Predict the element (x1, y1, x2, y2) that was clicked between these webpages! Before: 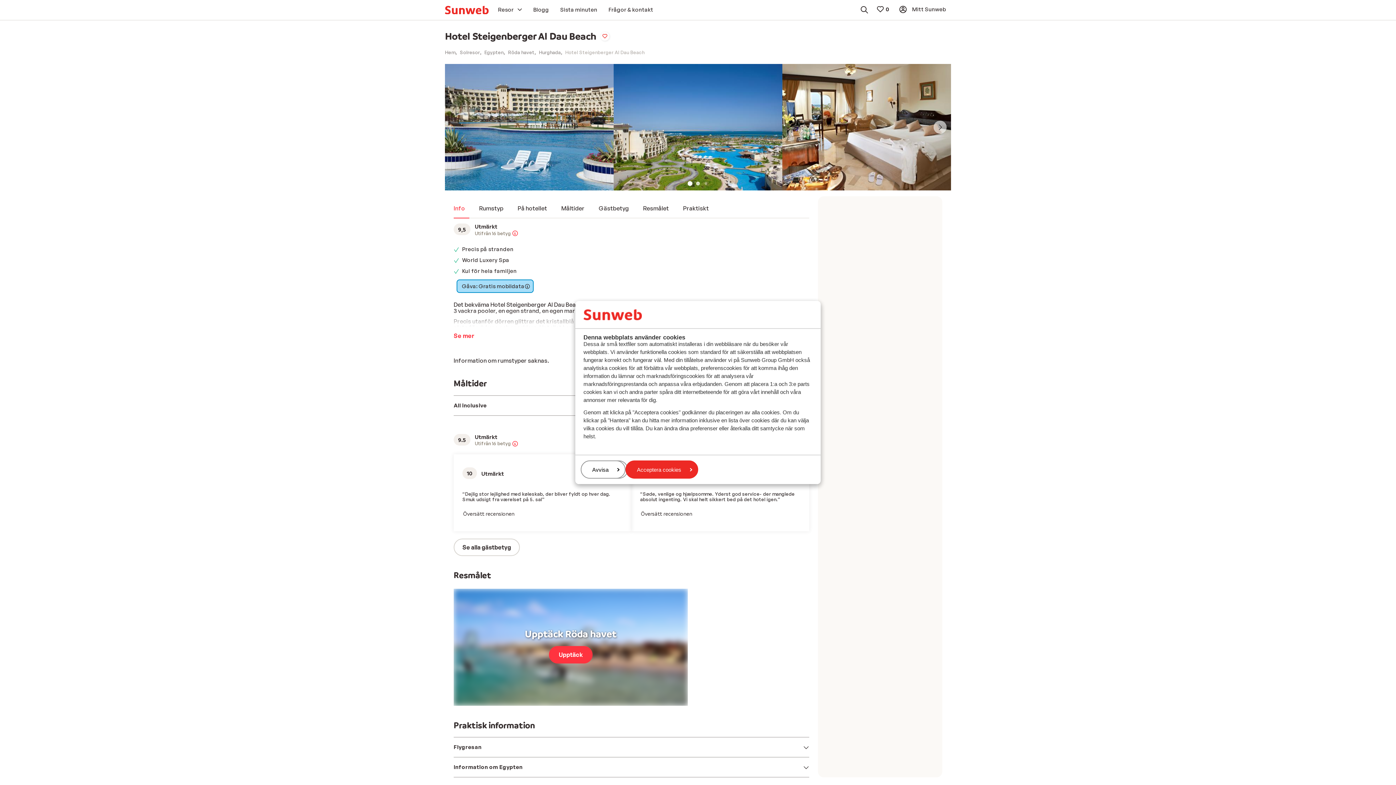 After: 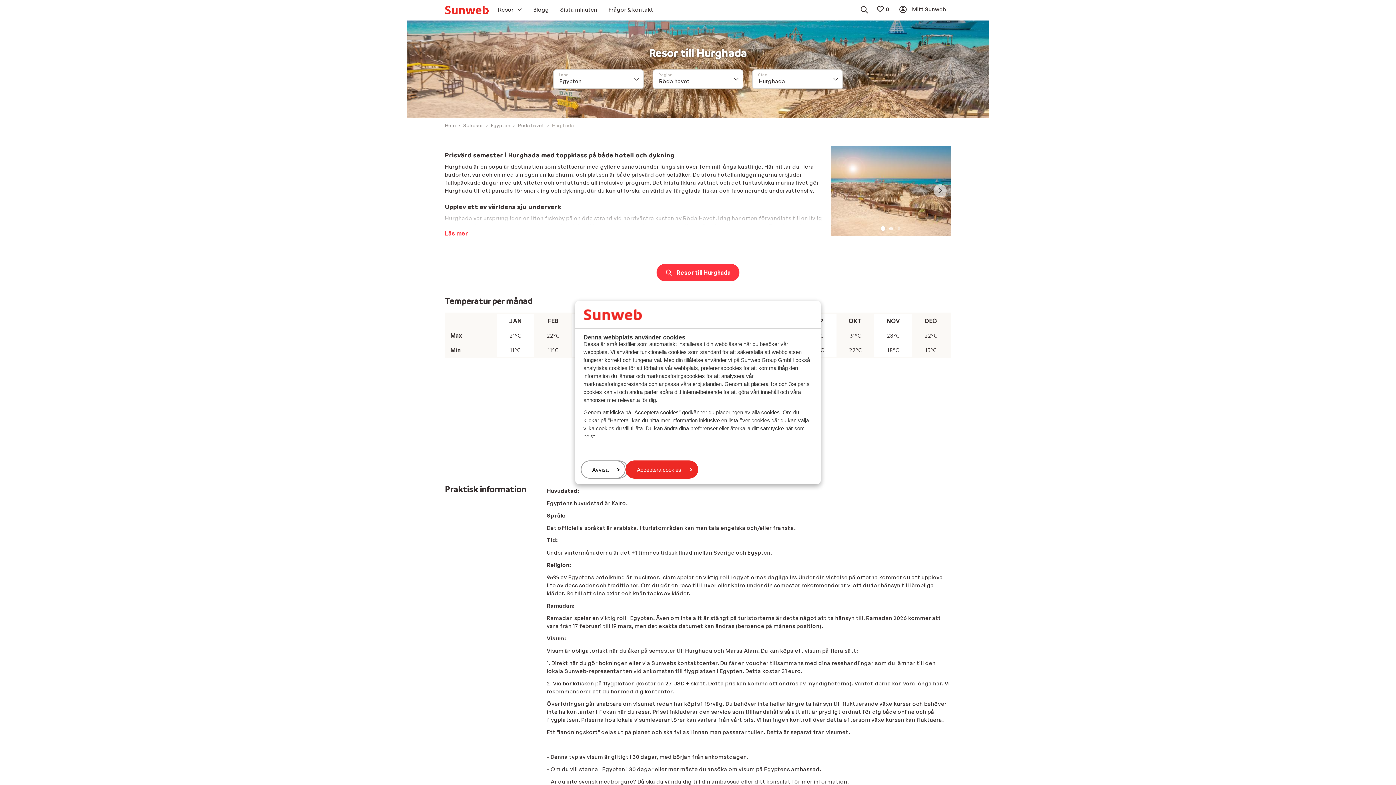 Action: label: Hurghada bbox: (539, 49, 560, 54)